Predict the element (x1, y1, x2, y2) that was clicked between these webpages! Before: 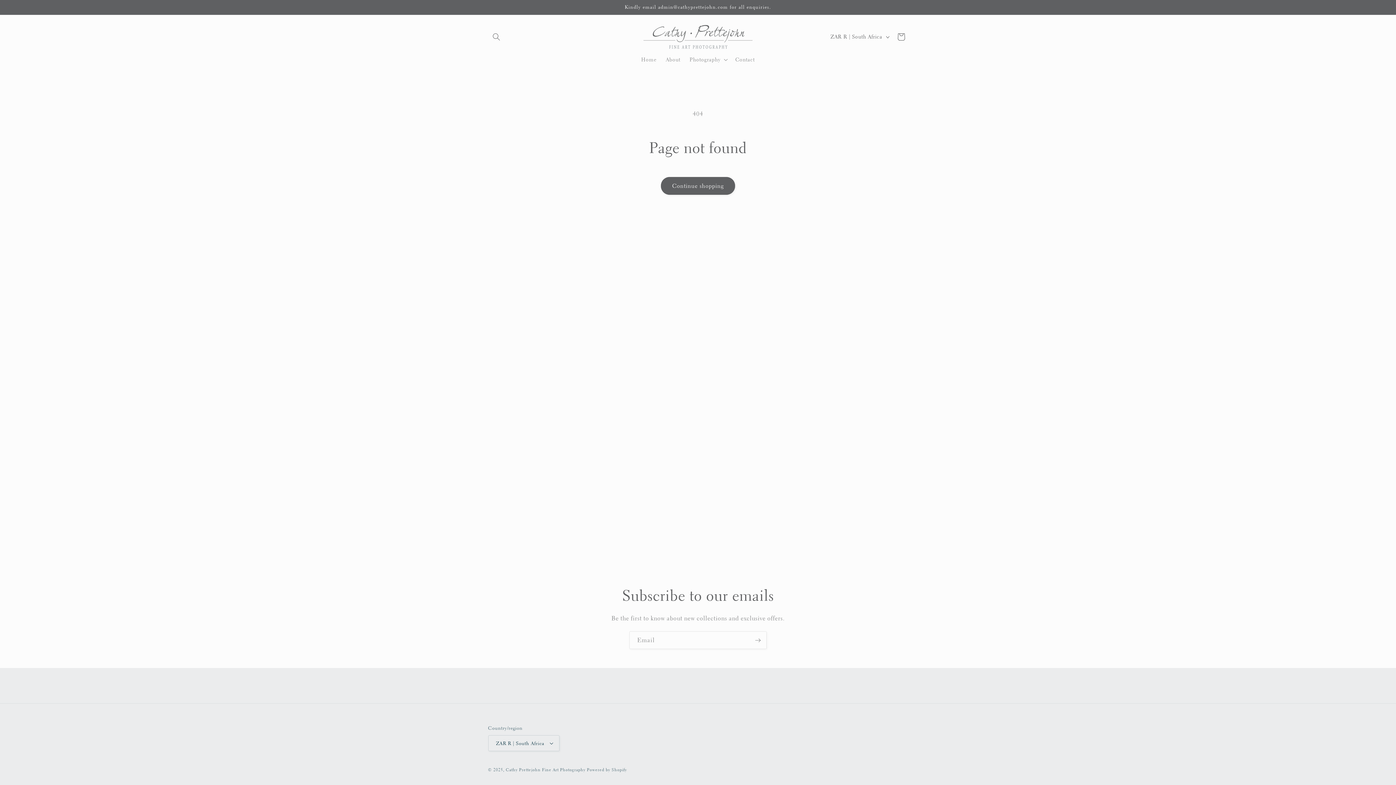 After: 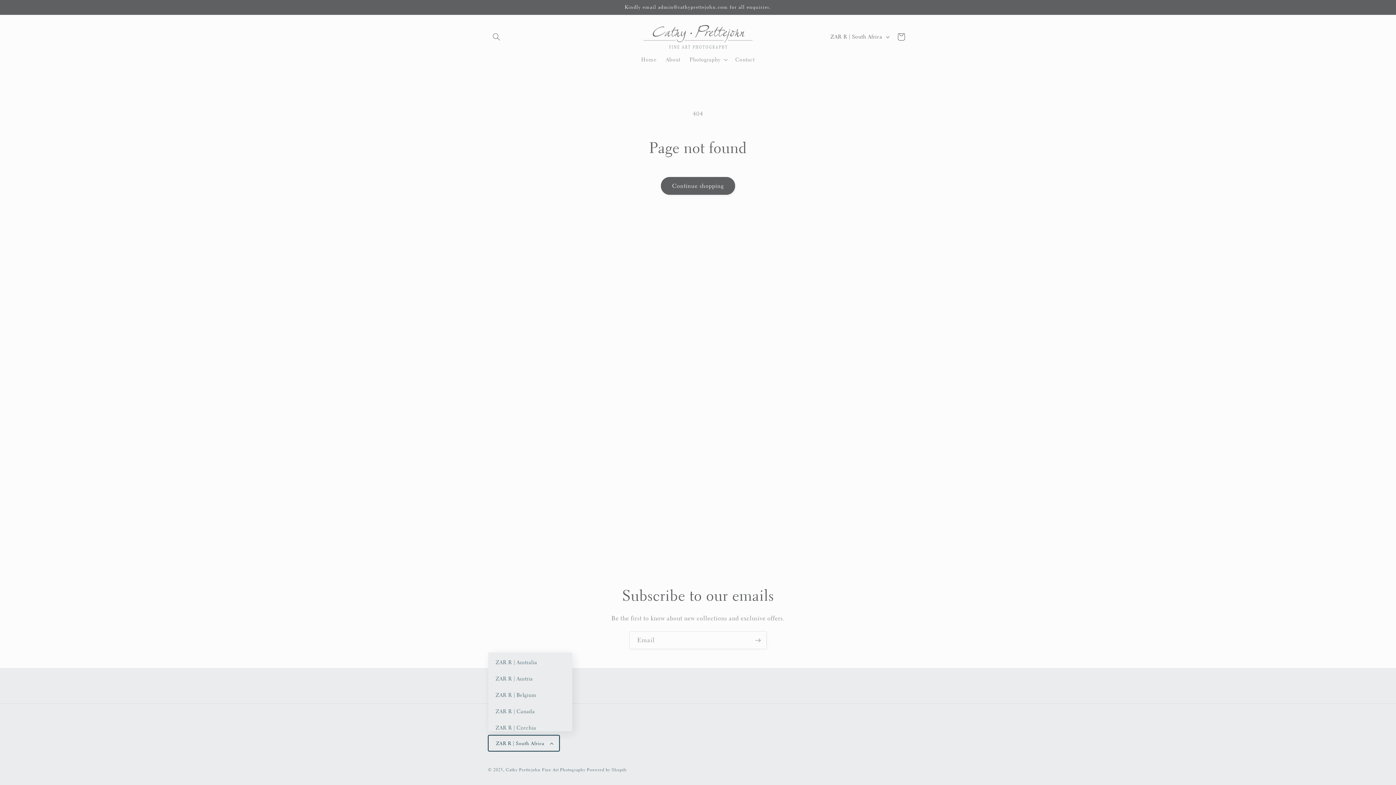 Action: label: ZAR R | South Africa bbox: (488, 735, 559, 751)